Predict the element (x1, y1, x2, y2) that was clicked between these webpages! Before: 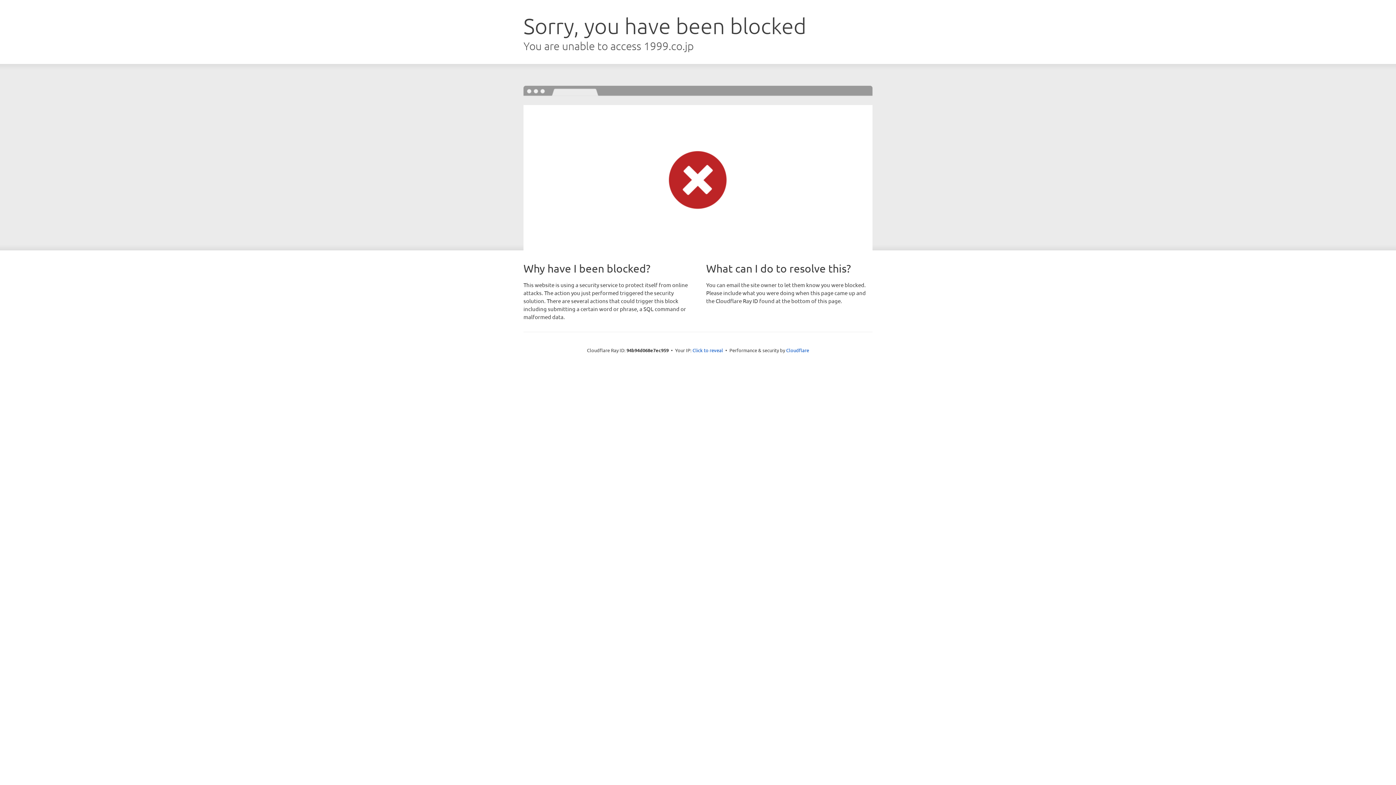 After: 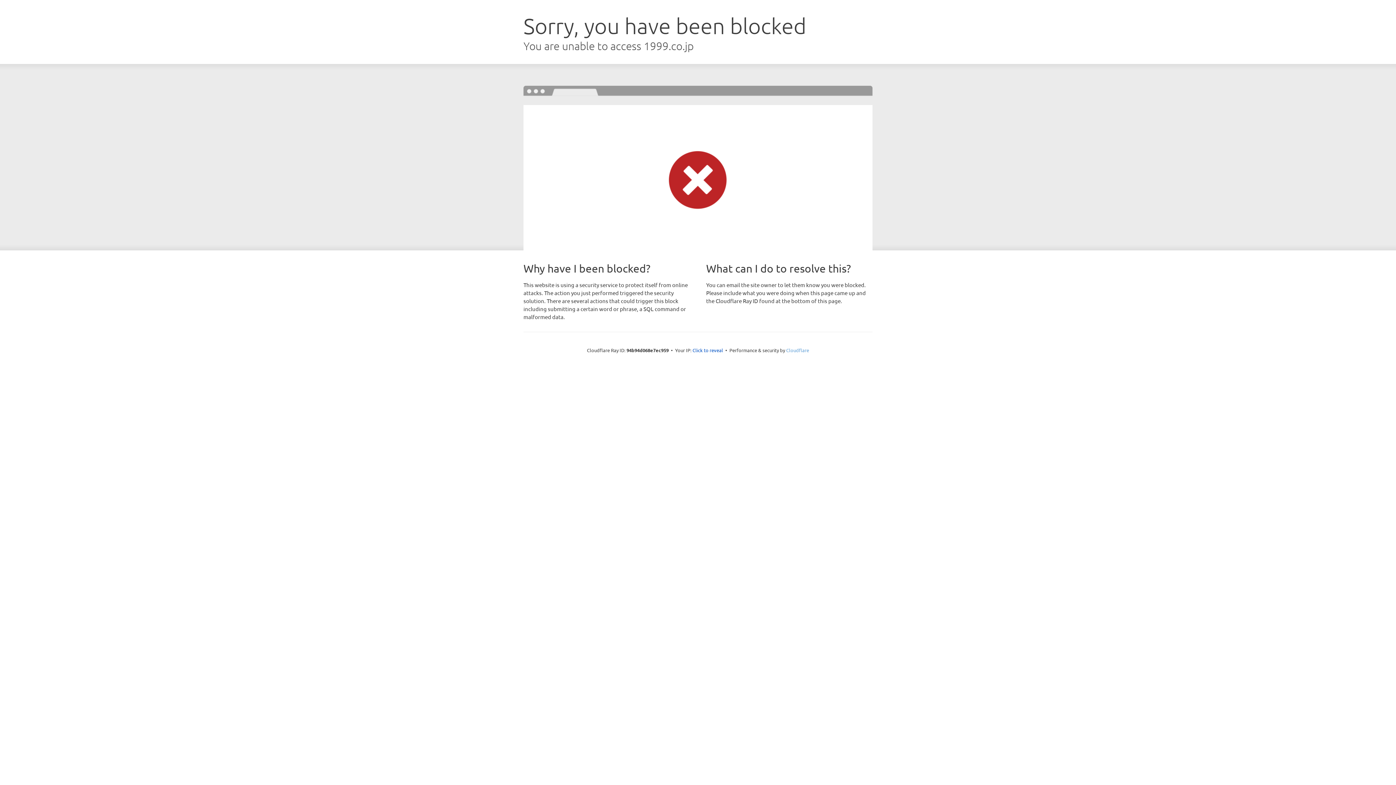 Action: label: Cloudflare bbox: (786, 347, 809, 353)